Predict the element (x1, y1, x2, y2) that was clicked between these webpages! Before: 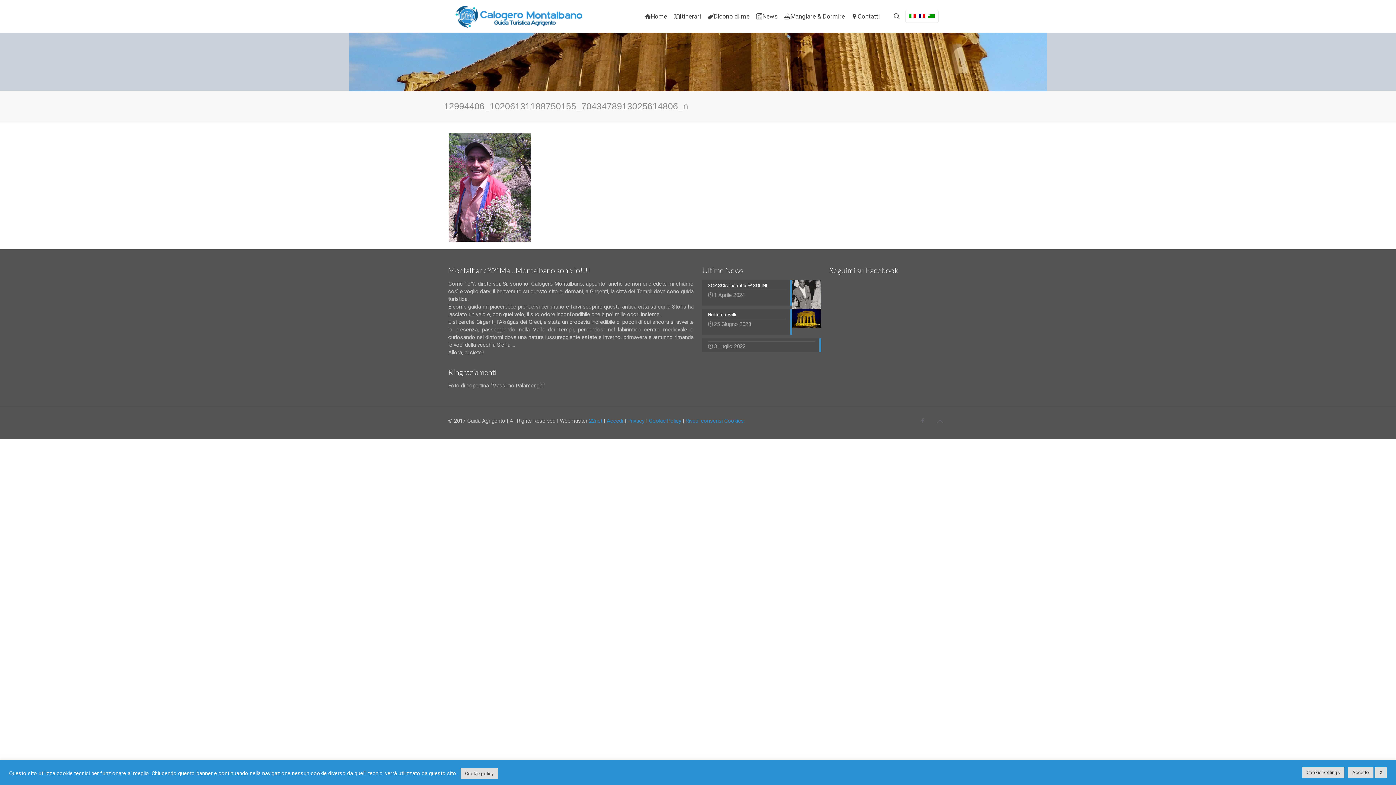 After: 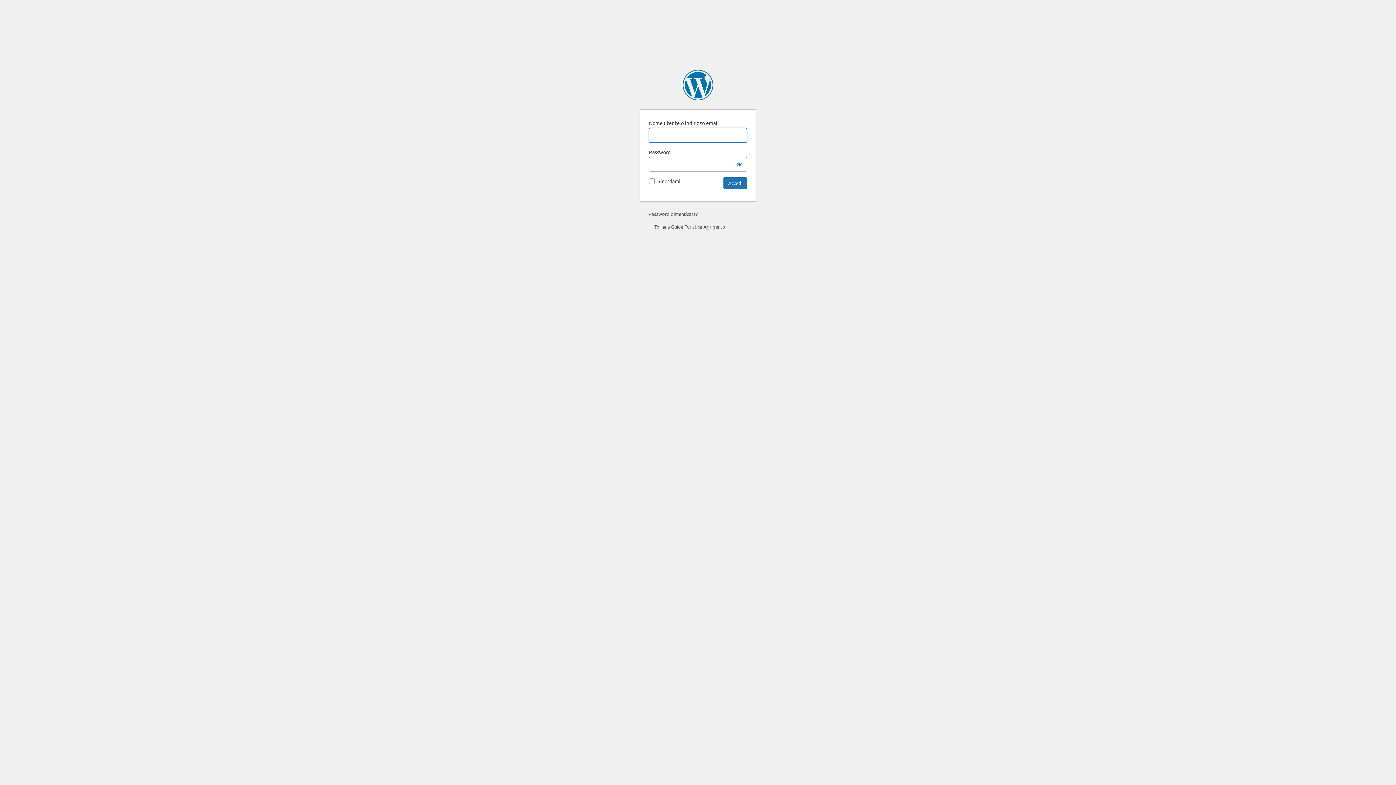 Action: label: Accedi bbox: (606, 417, 623, 424)